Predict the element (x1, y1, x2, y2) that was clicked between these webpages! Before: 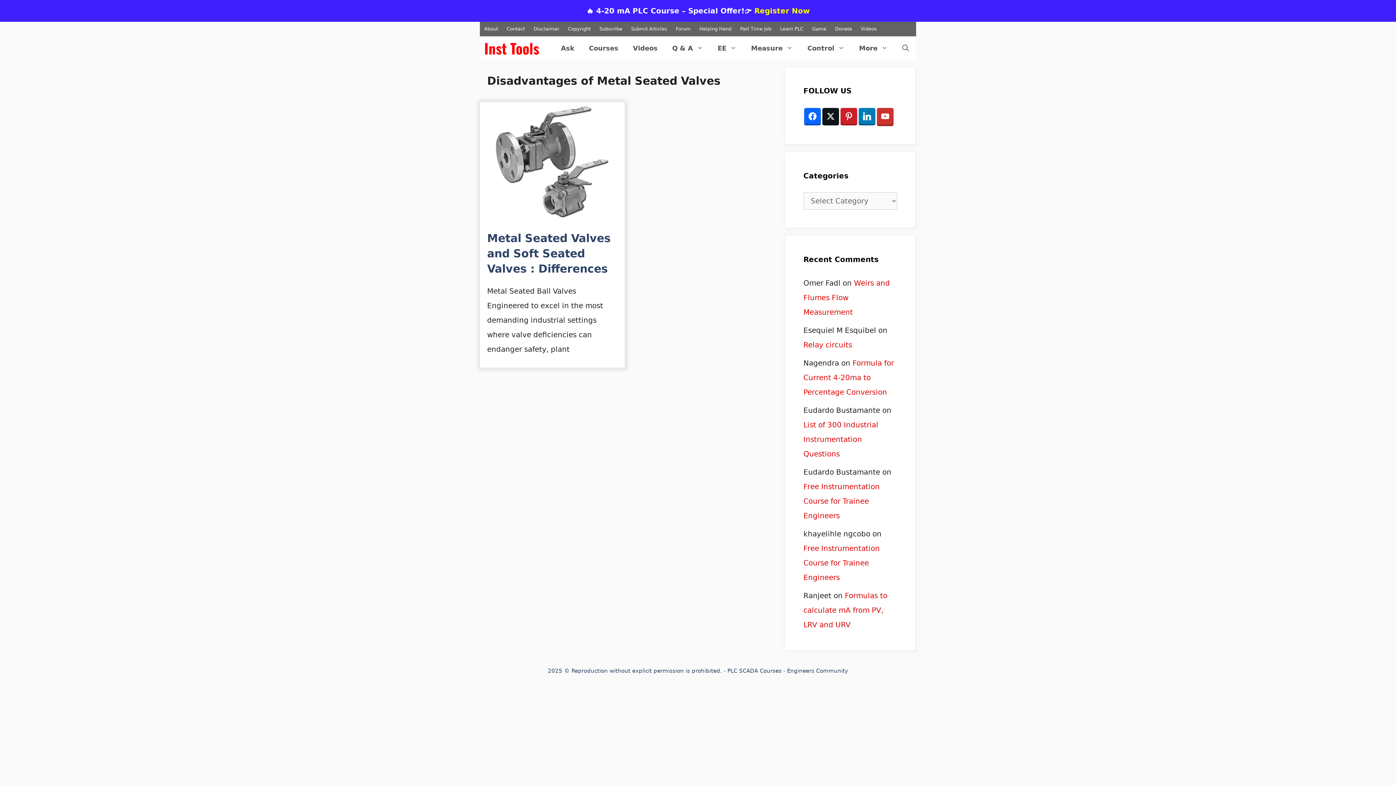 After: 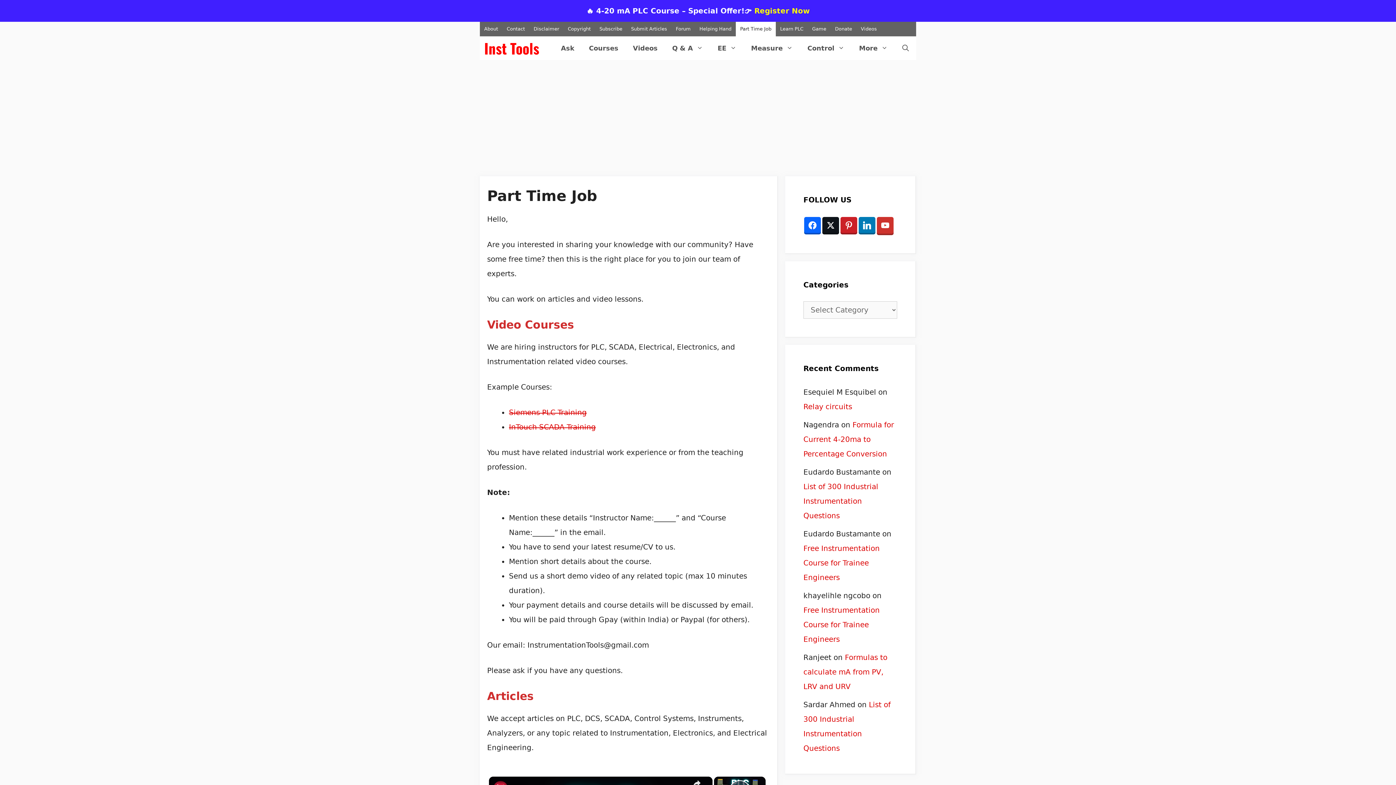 Action: label: Part Time Job bbox: (736, 21, 776, 36)